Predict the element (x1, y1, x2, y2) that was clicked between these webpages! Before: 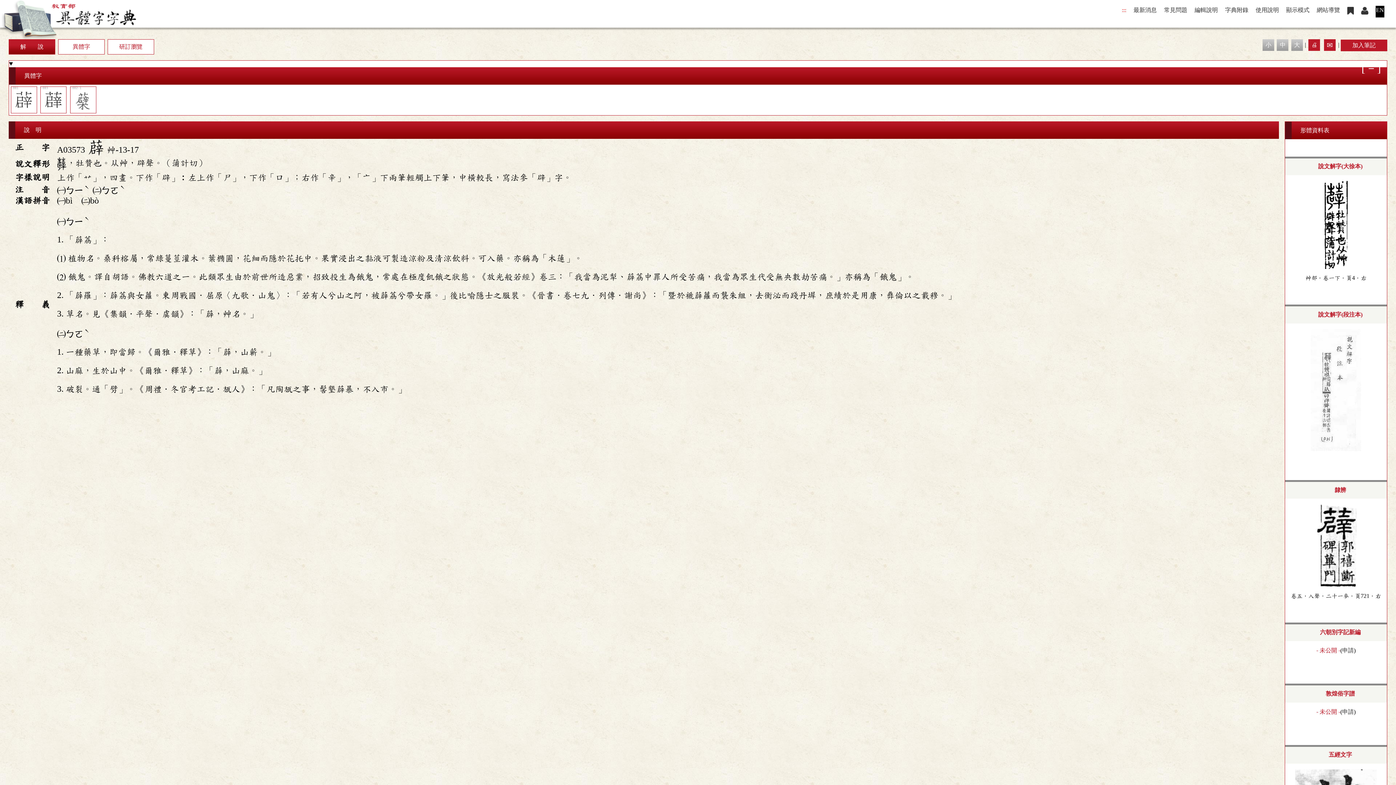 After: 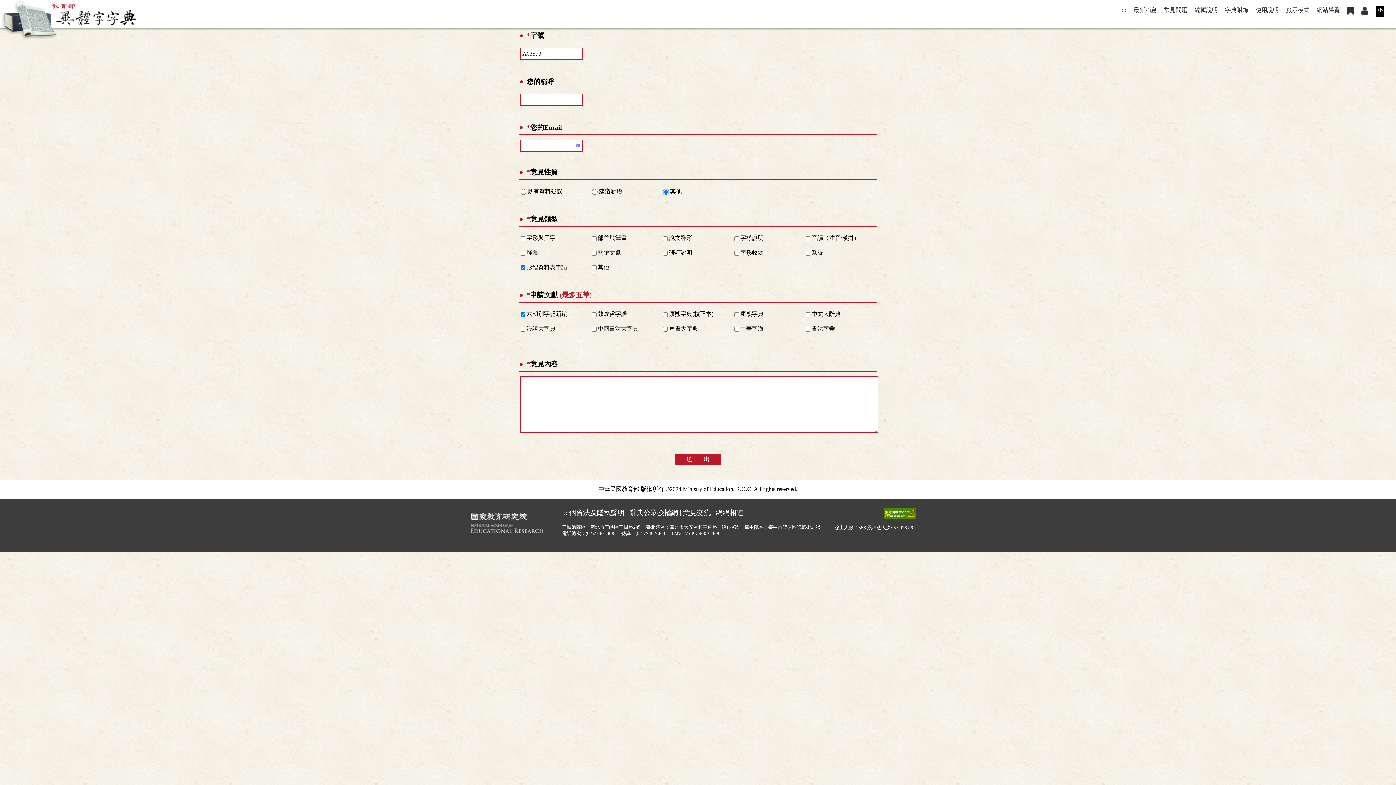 Action: label: 申請 bbox: (1342, 647, 1354, 653)